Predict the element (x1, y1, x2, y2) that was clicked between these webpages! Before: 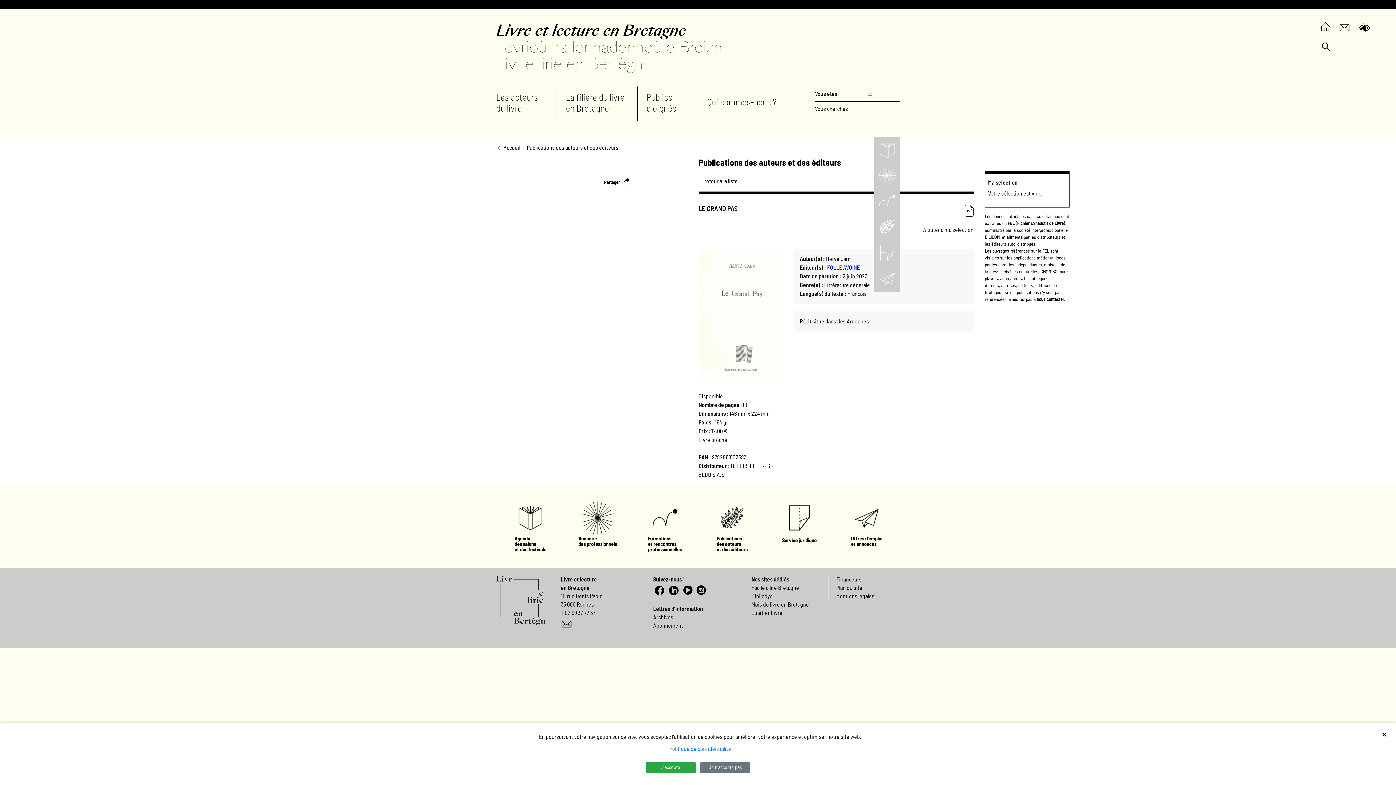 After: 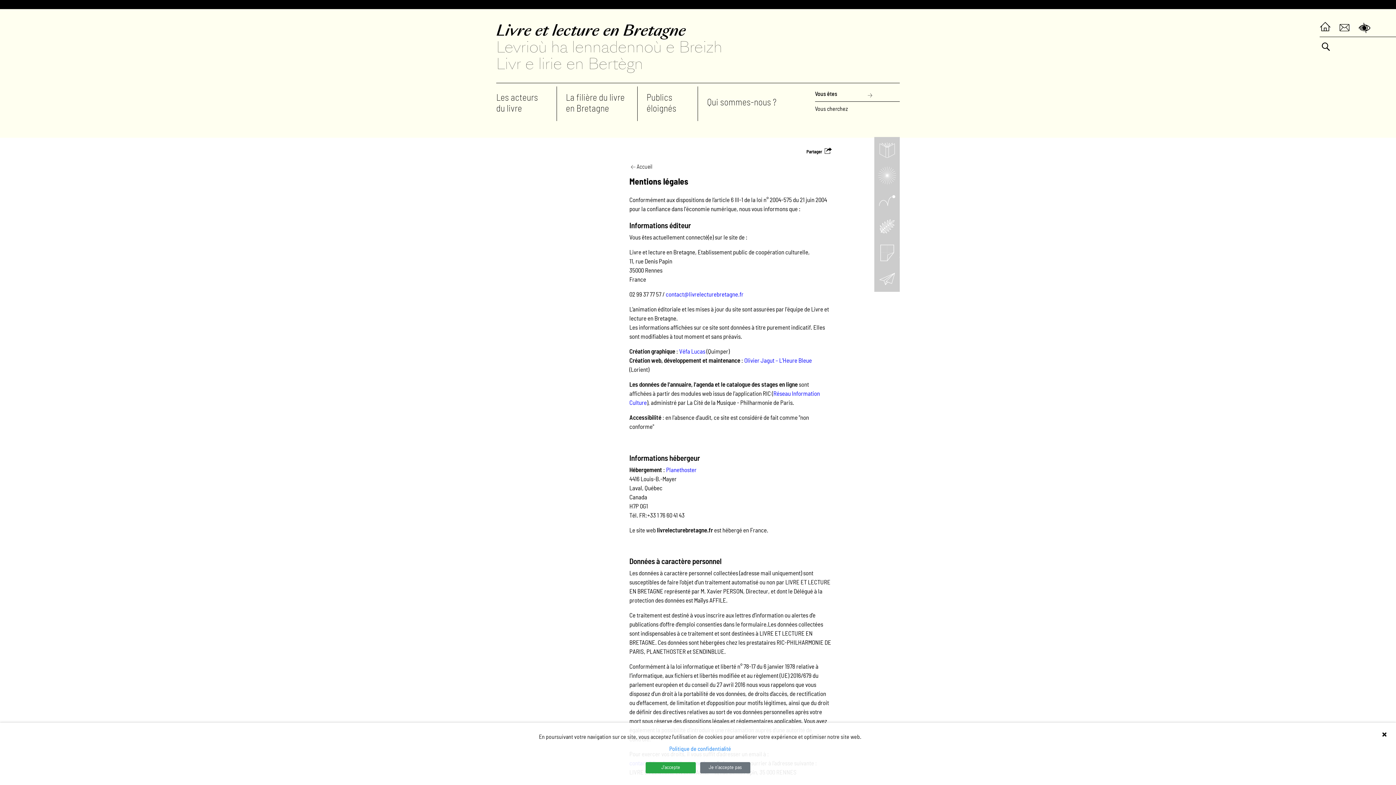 Action: bbox: (836, 593, 874, 599) label: Mentions légales